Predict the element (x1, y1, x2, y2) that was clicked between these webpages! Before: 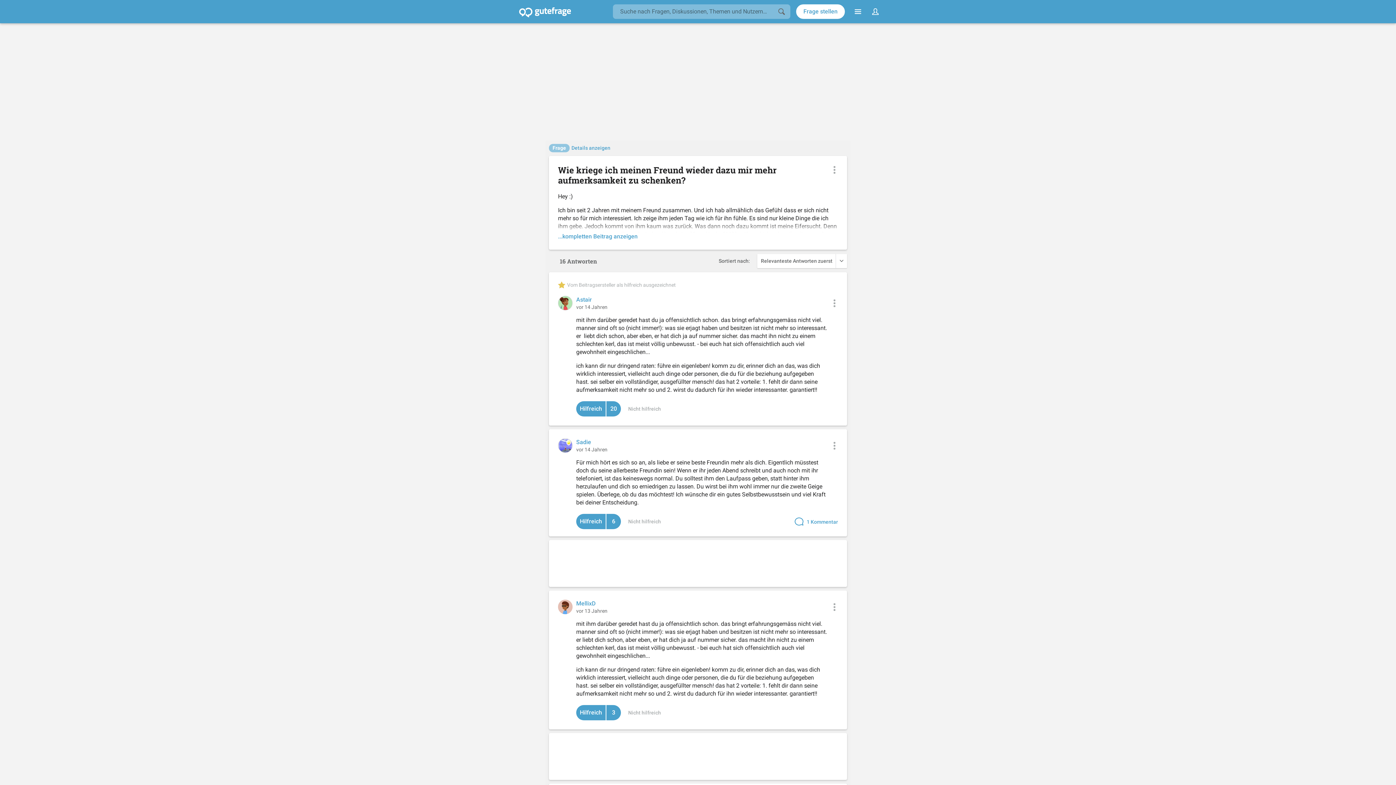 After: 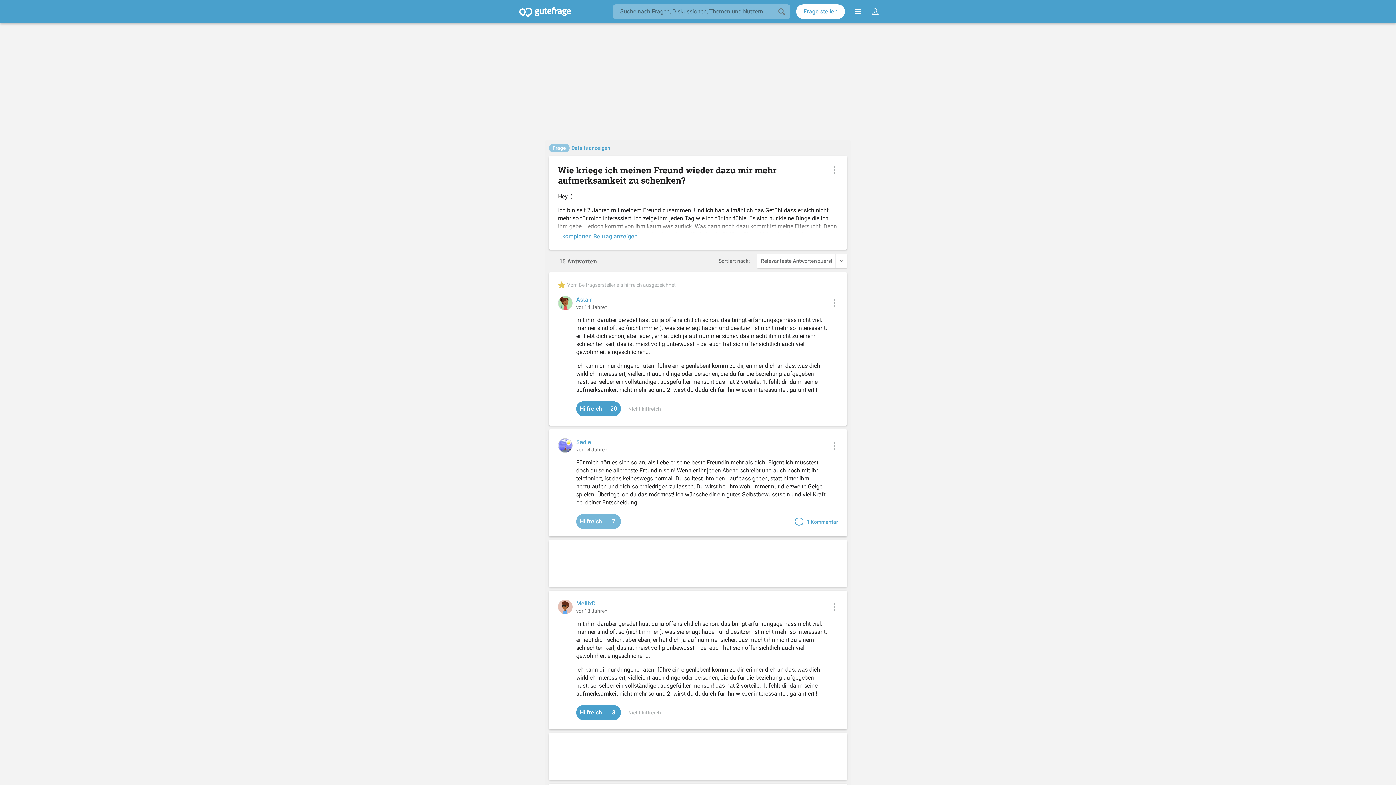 Action: bbox: (576, 514, 621, 529) label: 6 Hilfreich